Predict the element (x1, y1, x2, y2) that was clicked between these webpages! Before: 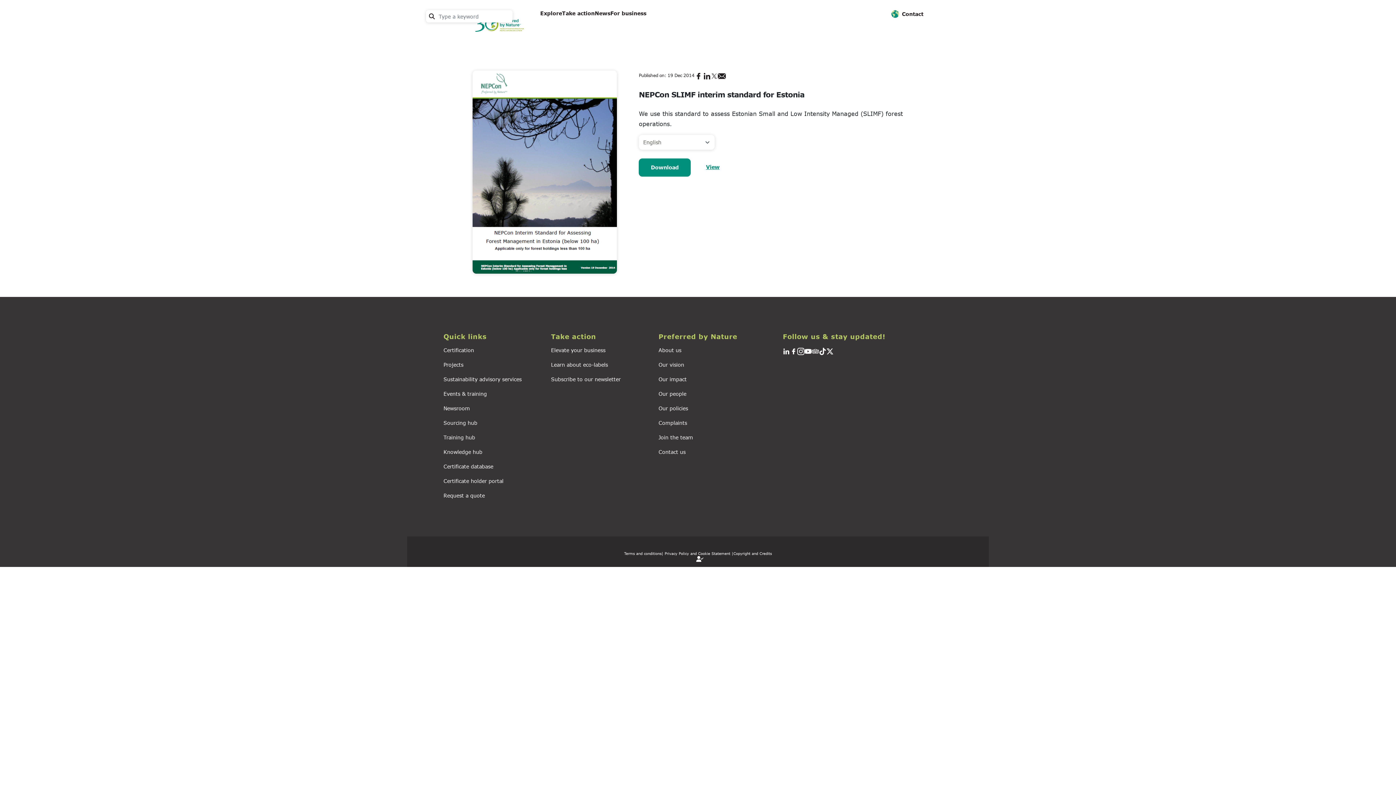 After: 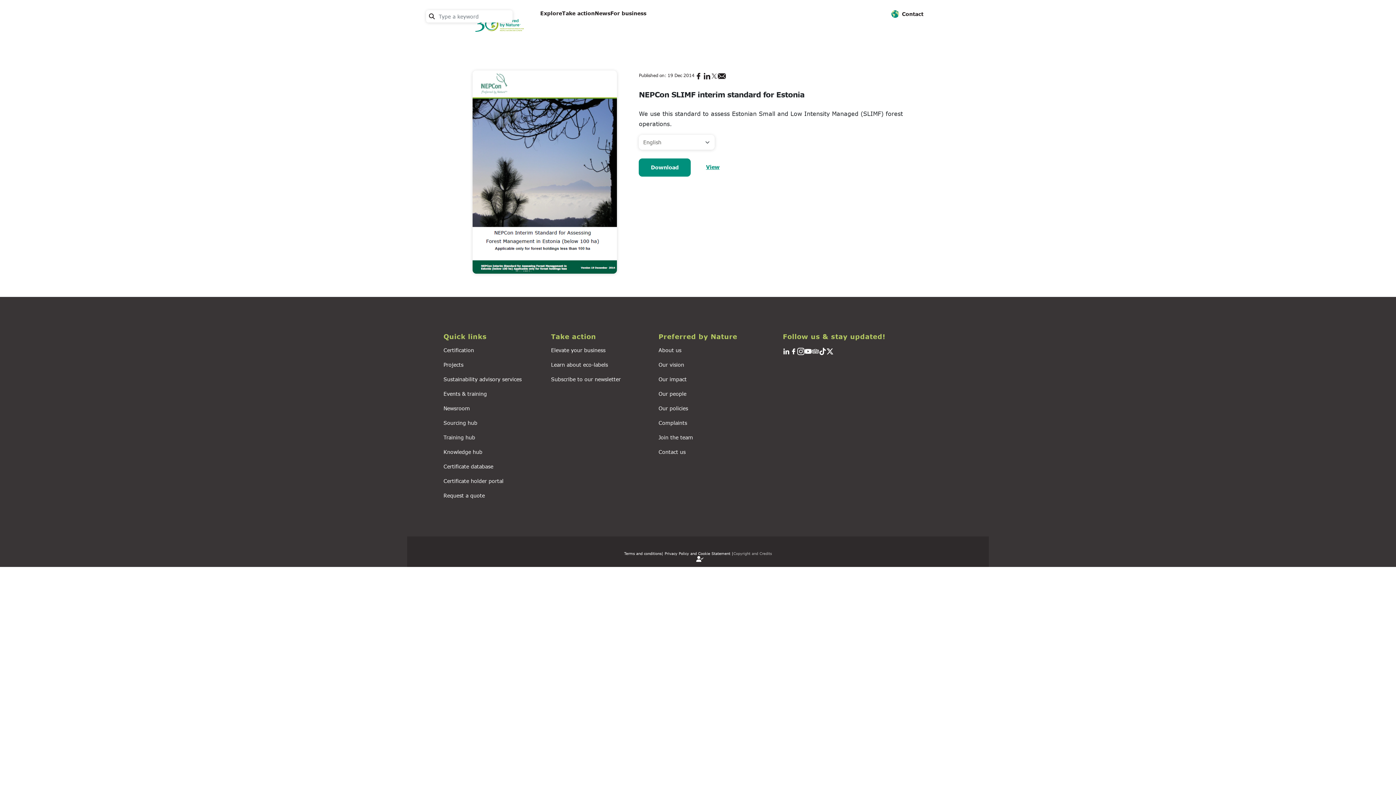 Action: label: Copyright and Credits bbox: (733, 551, 772, 555)